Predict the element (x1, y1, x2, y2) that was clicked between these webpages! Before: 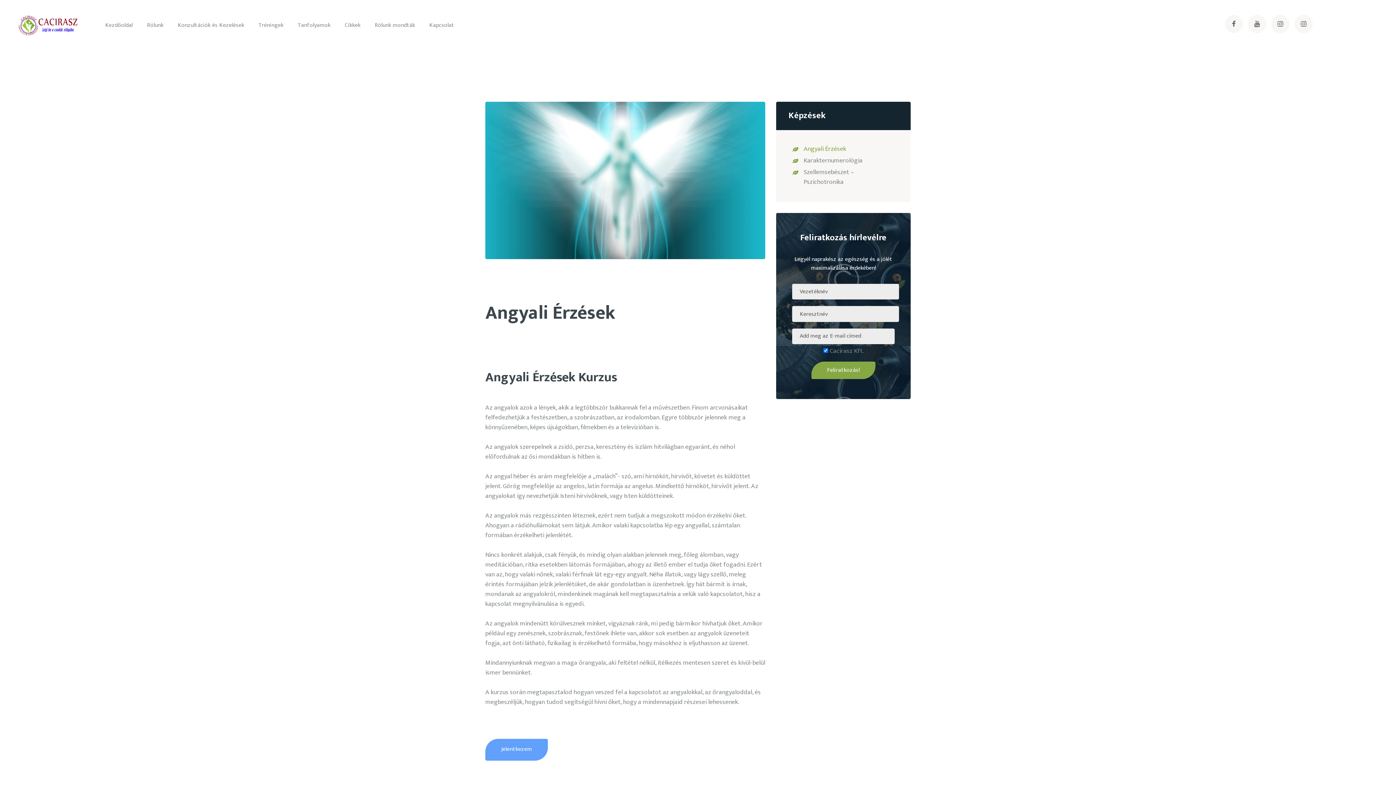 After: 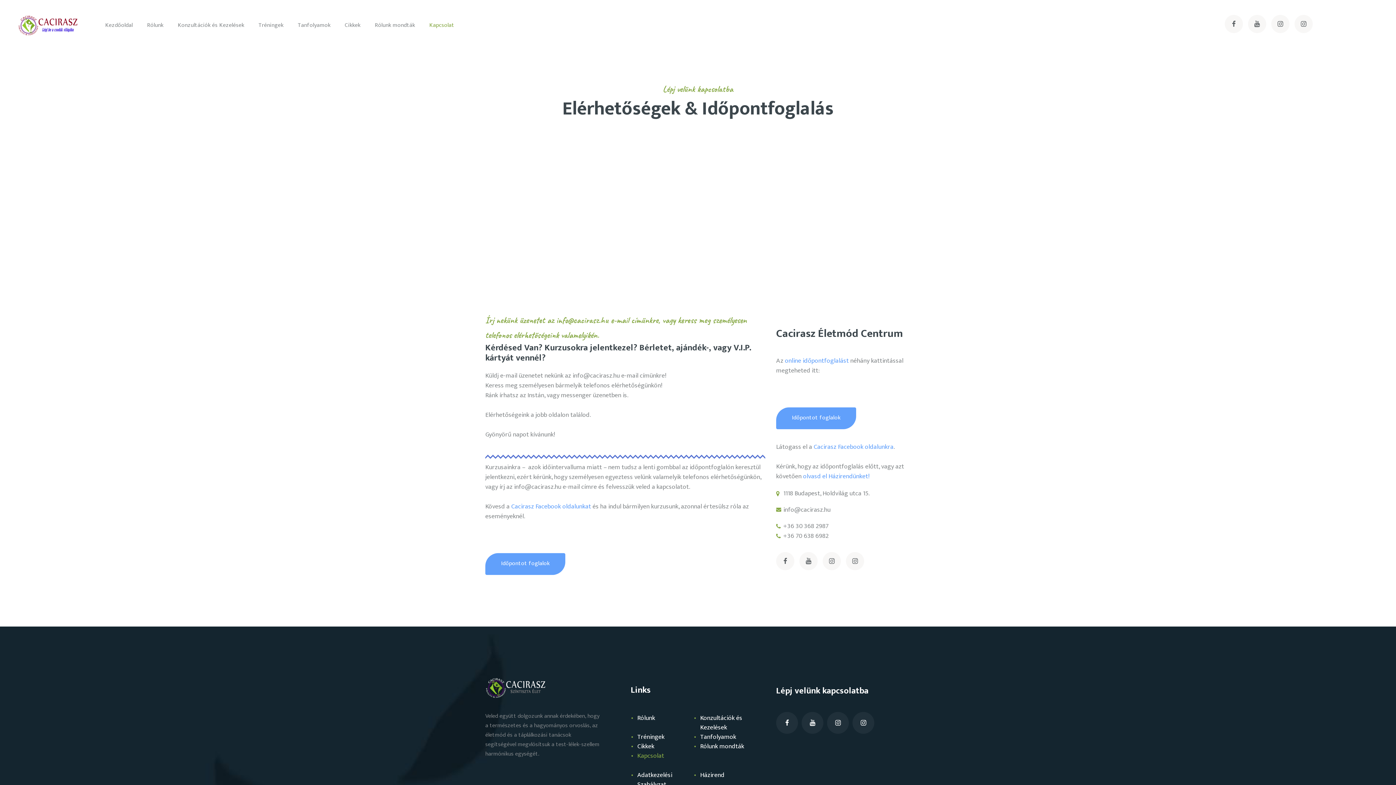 Action: bbox: (485, 739, 547, 761) label: Jelentkezem